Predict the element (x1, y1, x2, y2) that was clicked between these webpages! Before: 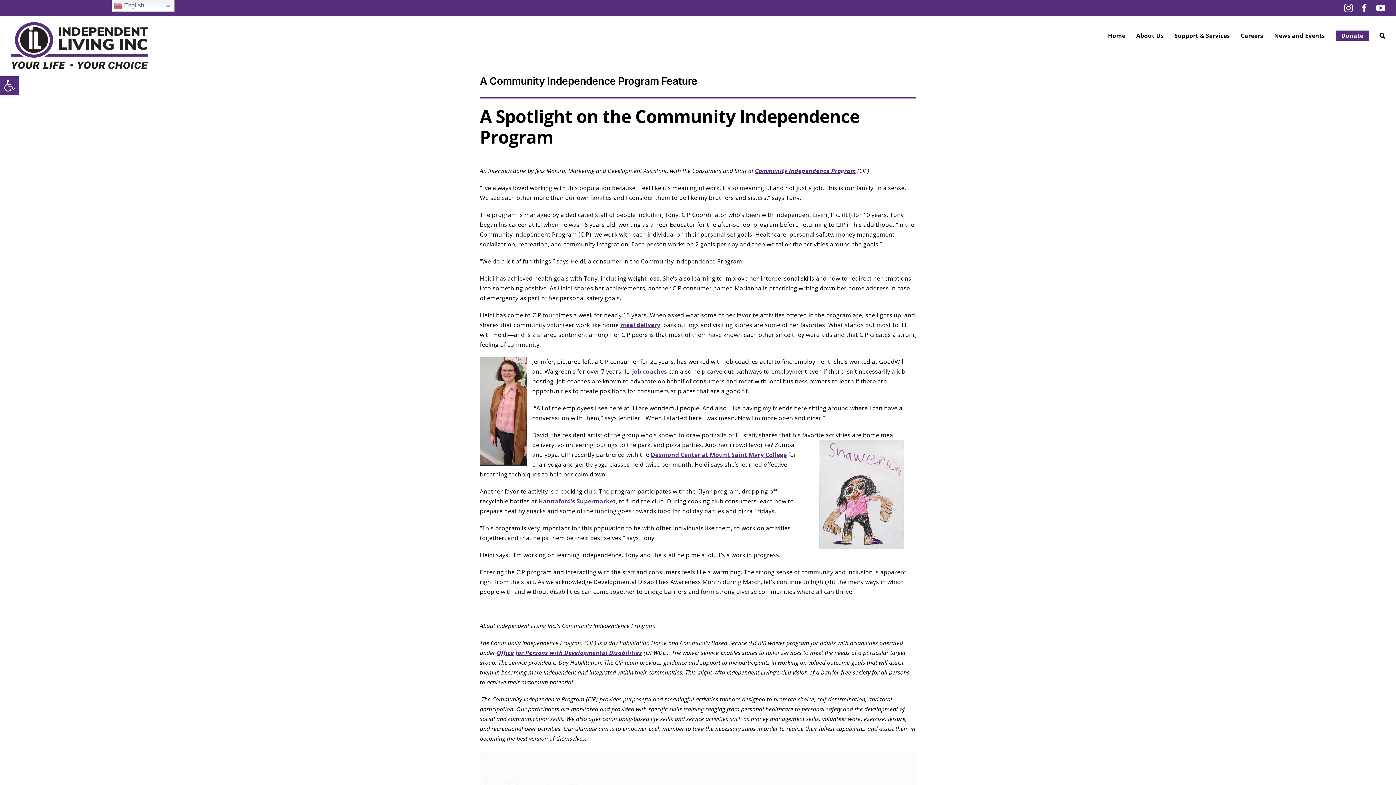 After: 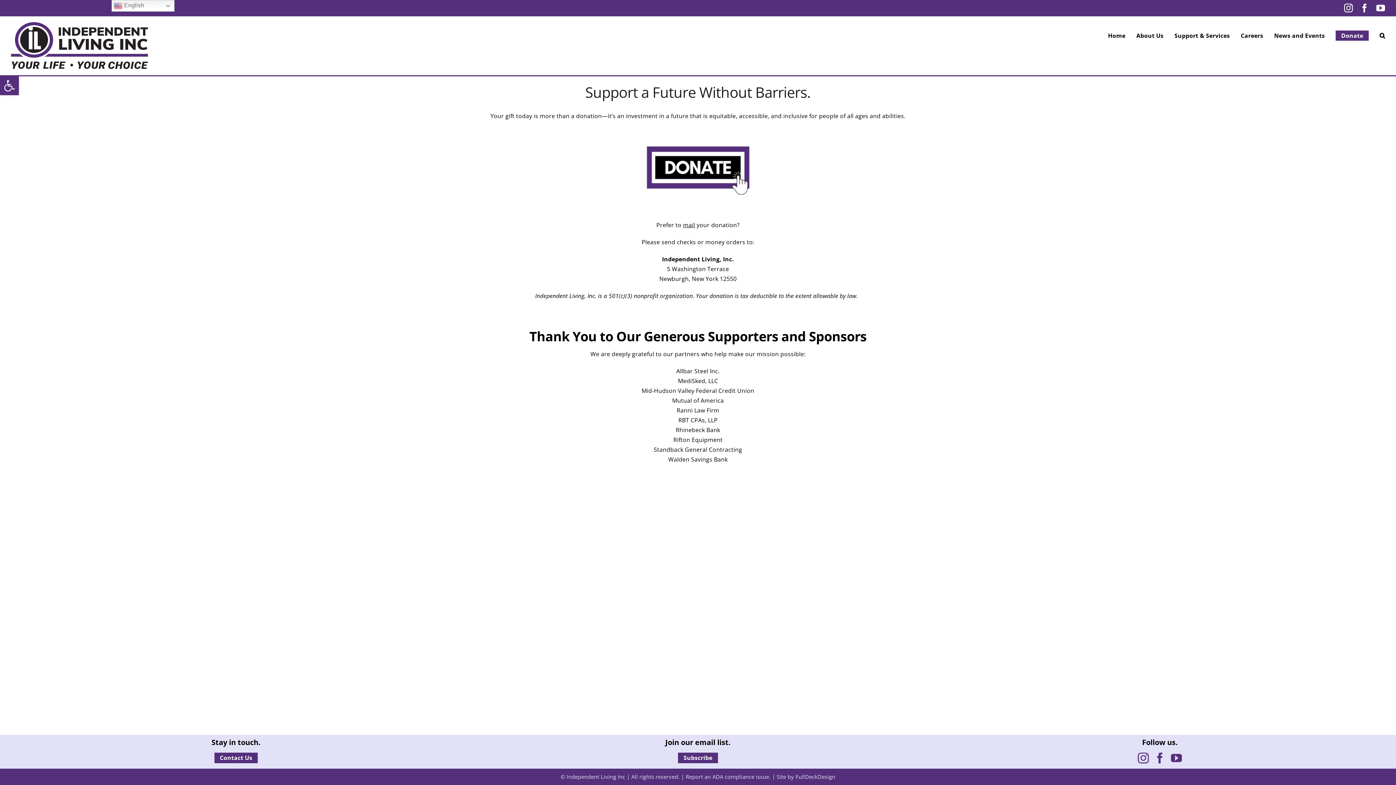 Action: label: Donate bbox: (1336, 16, 1369, 54)